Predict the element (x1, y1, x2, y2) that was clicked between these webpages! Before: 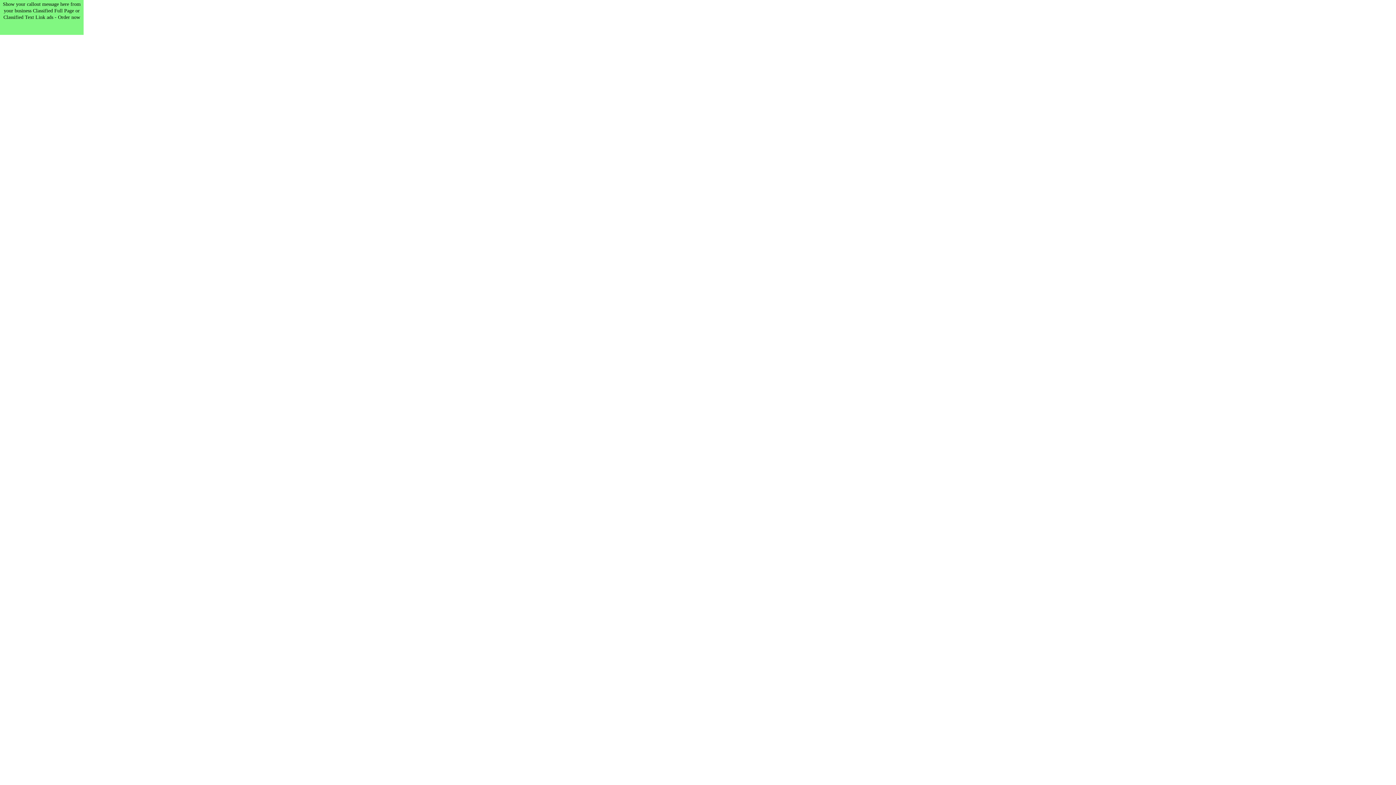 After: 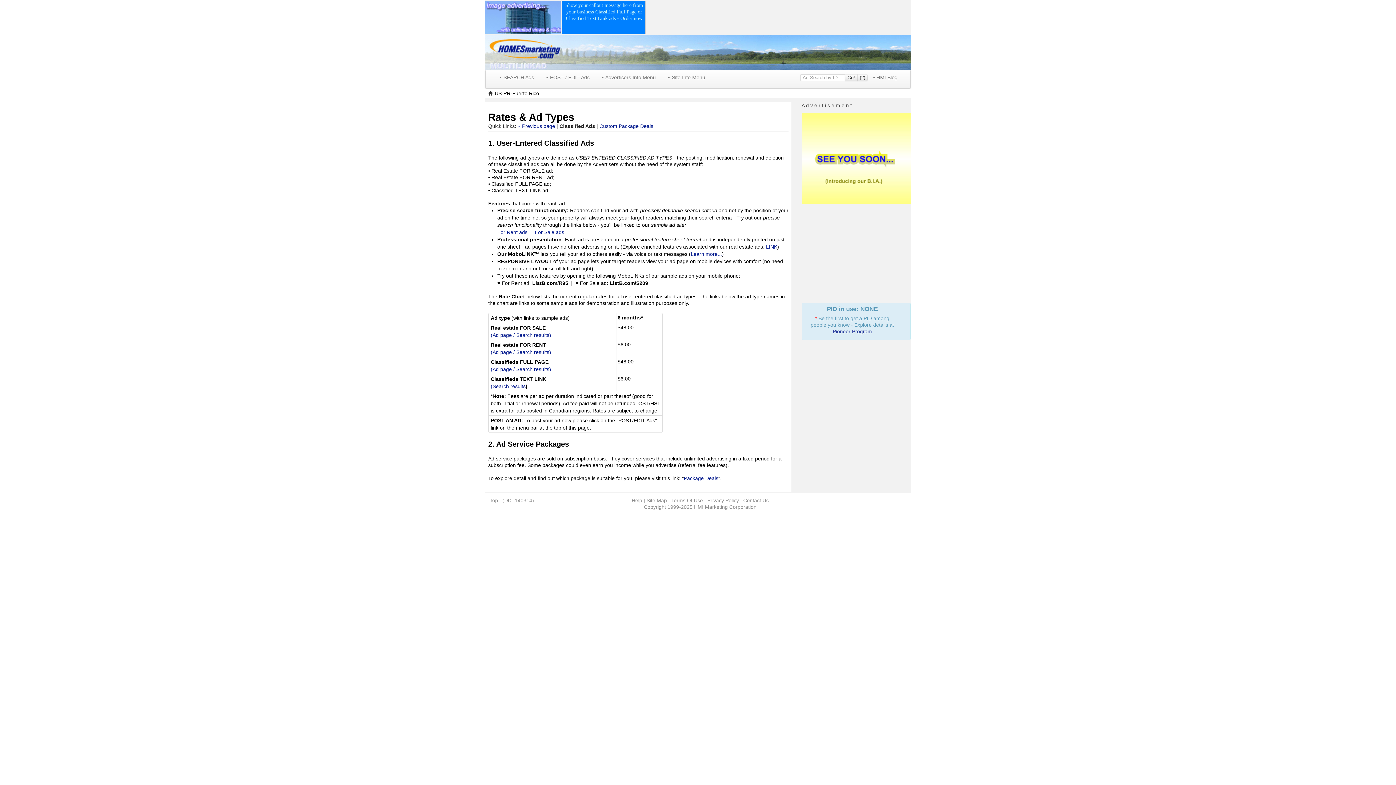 Action: bbox: (0, 0, 83, 34) label: Show your callout message here from your business Classified Full Page or Classified Text Link ads - Order now